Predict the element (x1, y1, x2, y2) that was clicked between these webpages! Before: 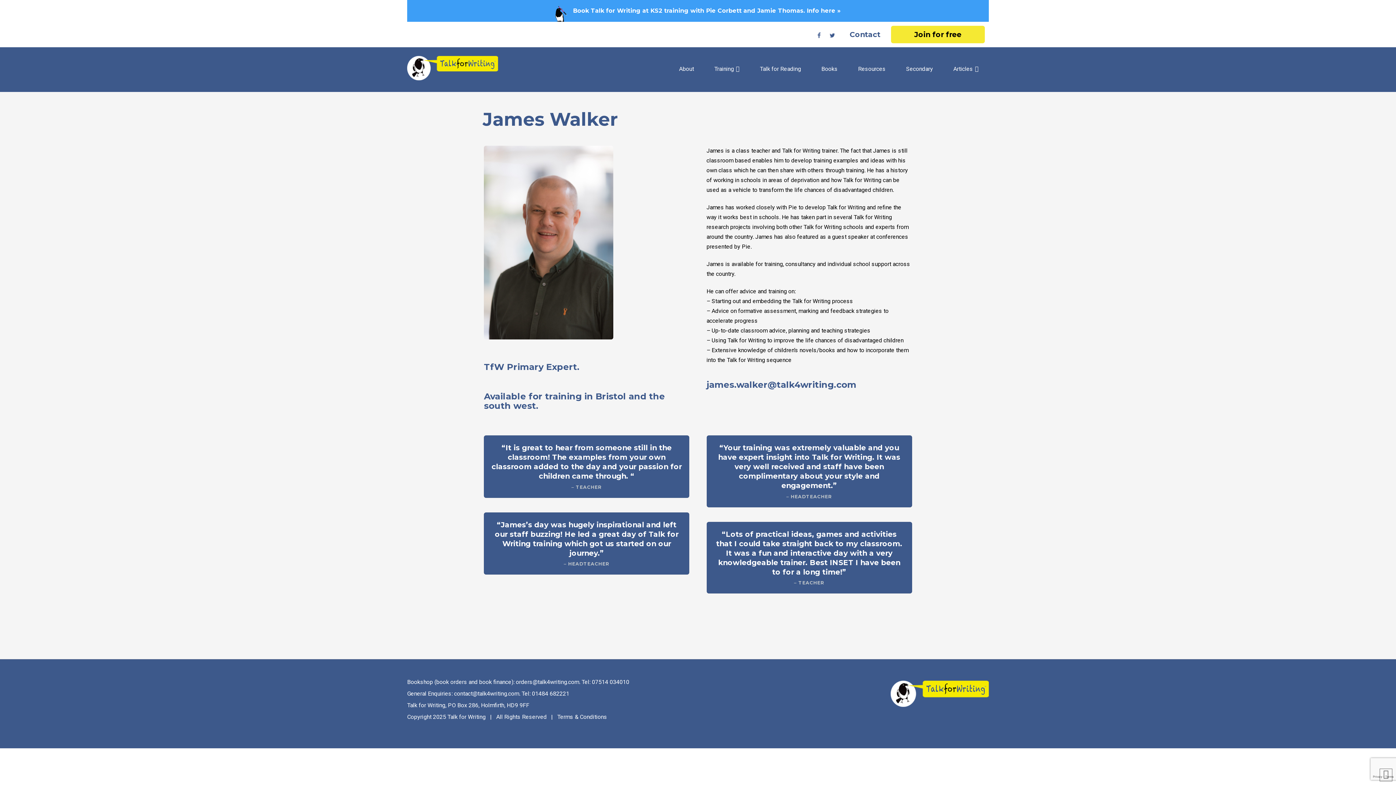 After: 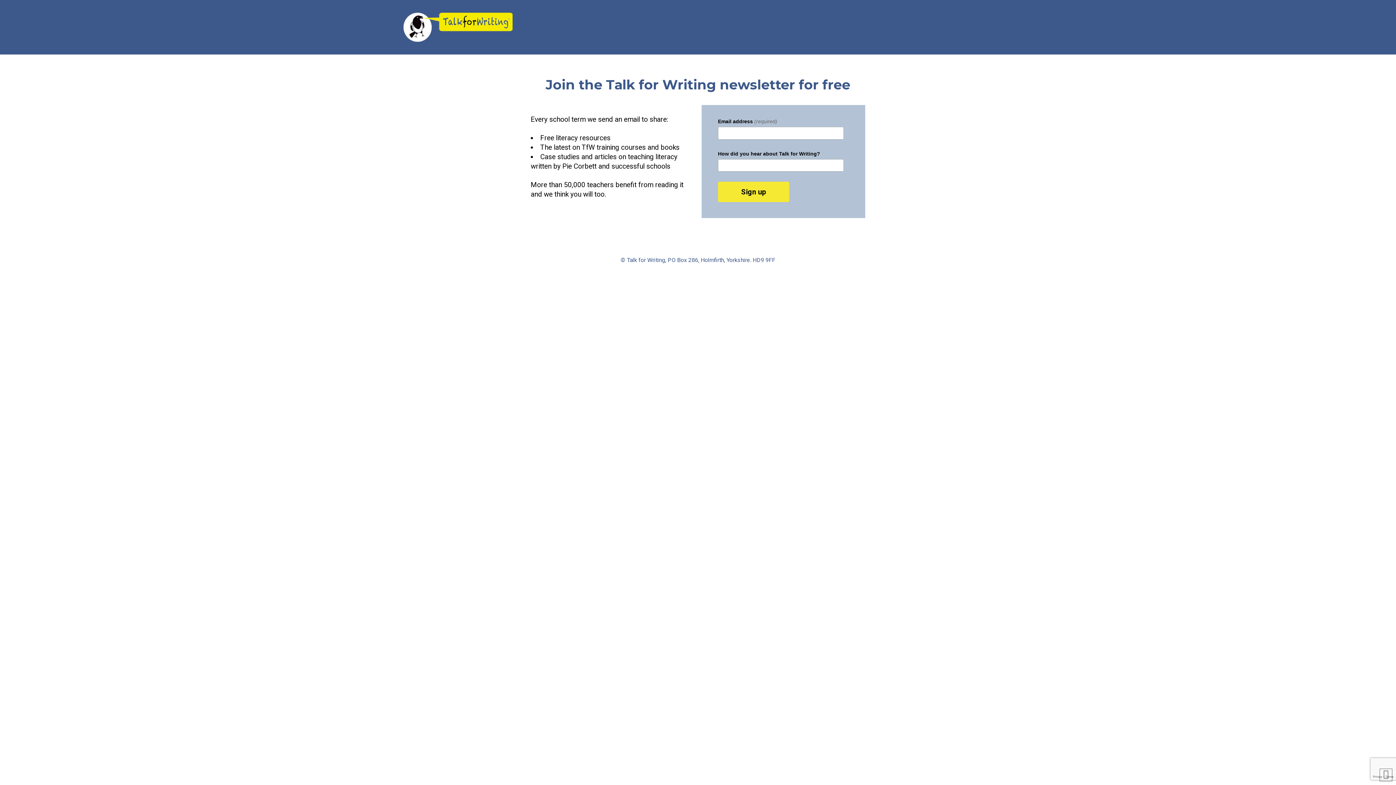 Action: bbox: (891, 25, 985, 43) label: Join for free